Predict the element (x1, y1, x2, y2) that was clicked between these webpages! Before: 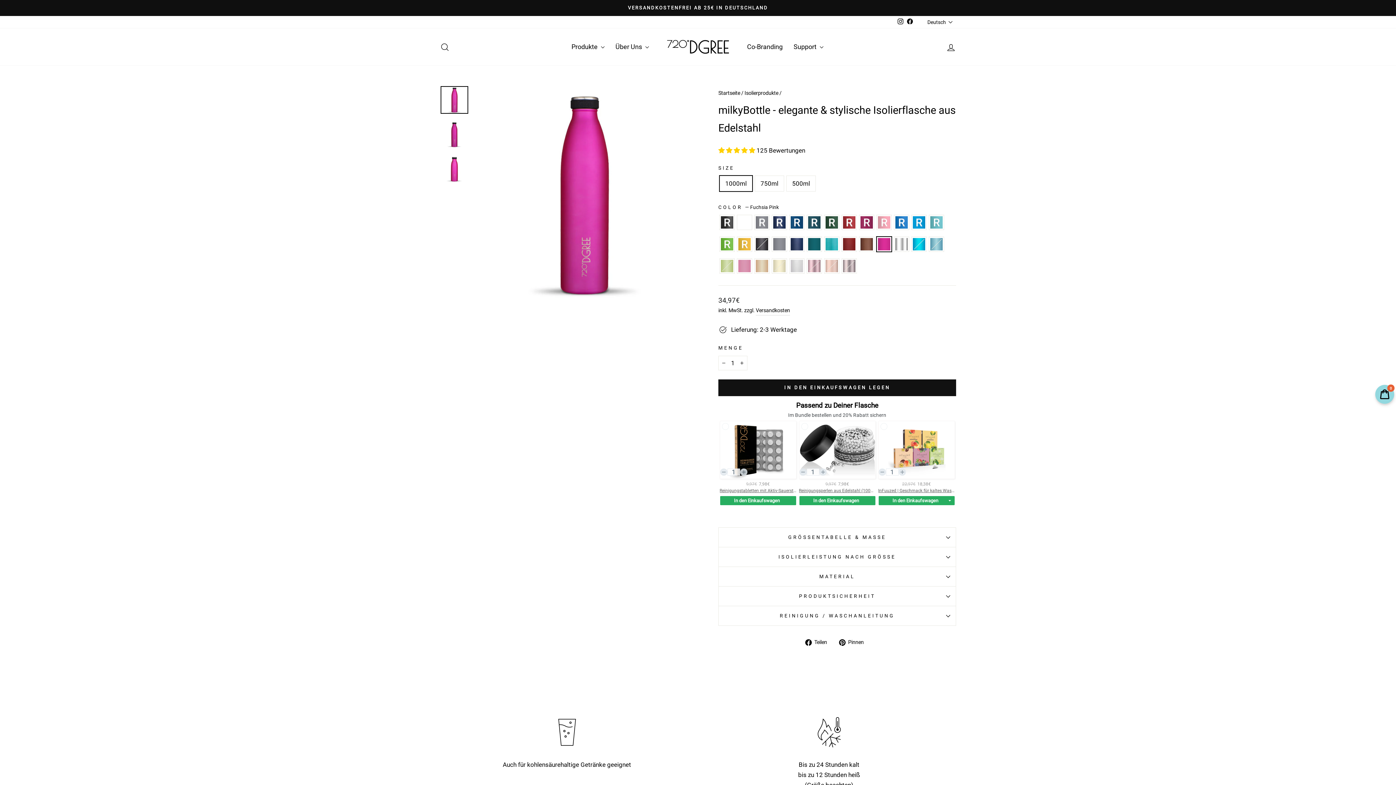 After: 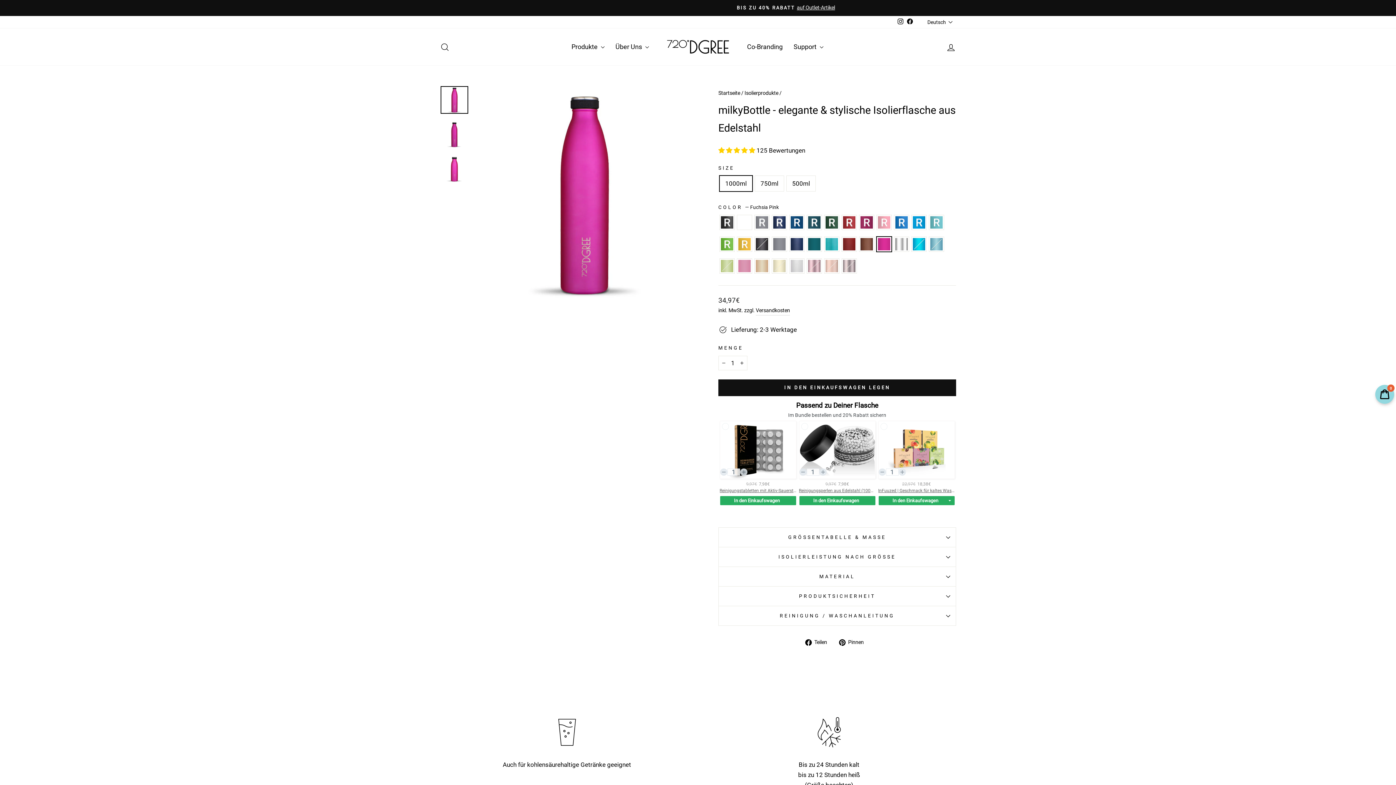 Action: bbox: (805, 637, 832, 647) label:  Teilen
Auf Facebook teilen